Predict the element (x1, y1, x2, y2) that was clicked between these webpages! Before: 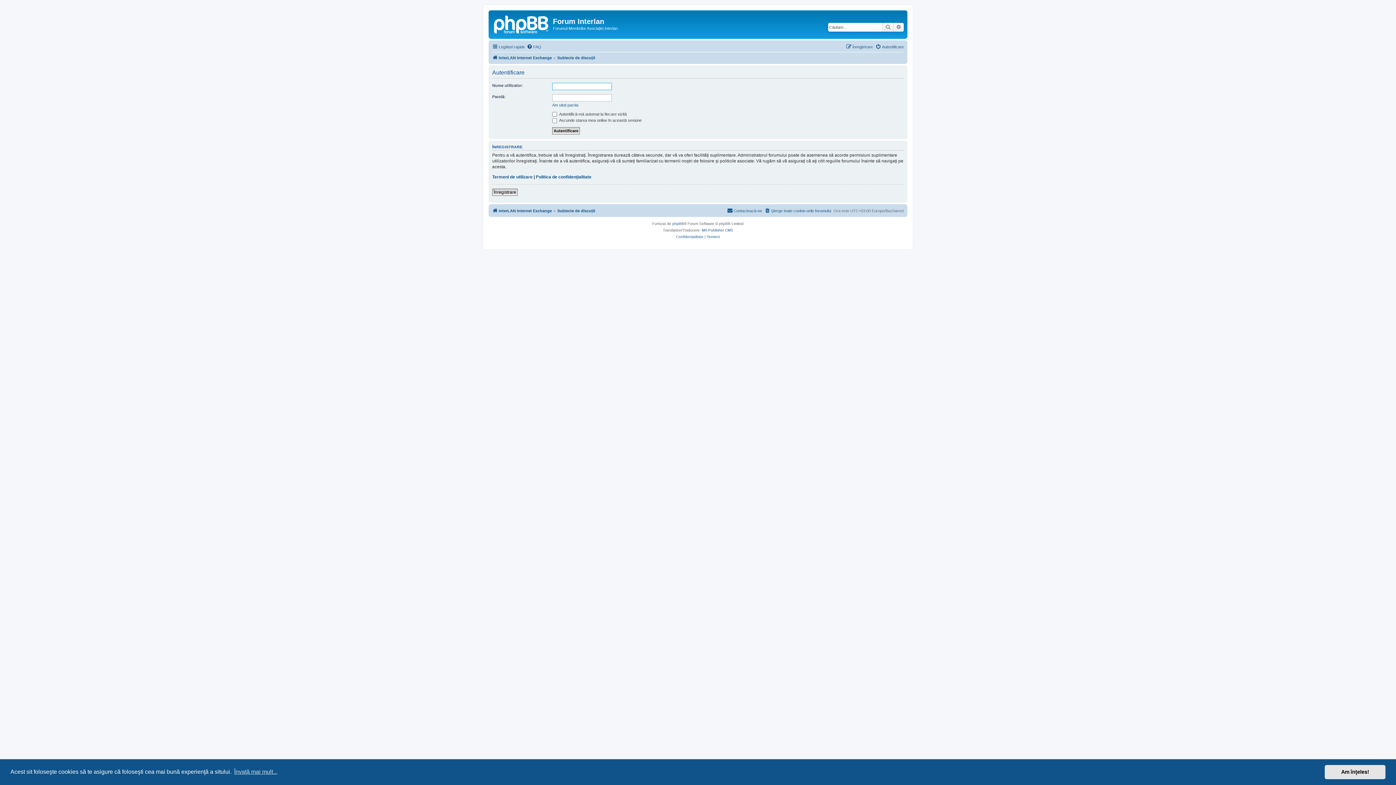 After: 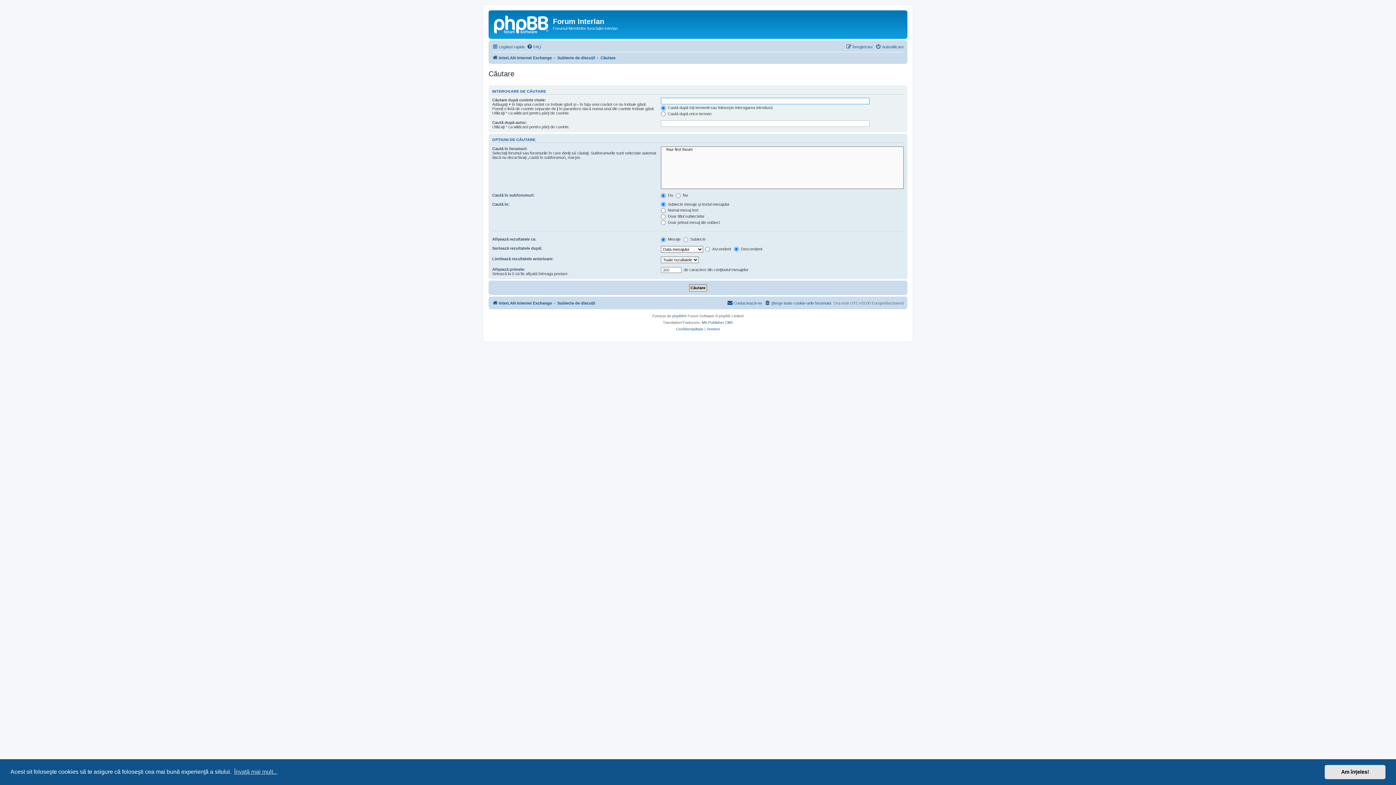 Action: label: Căutare avansată bbox: (893, 22, 904, 31)